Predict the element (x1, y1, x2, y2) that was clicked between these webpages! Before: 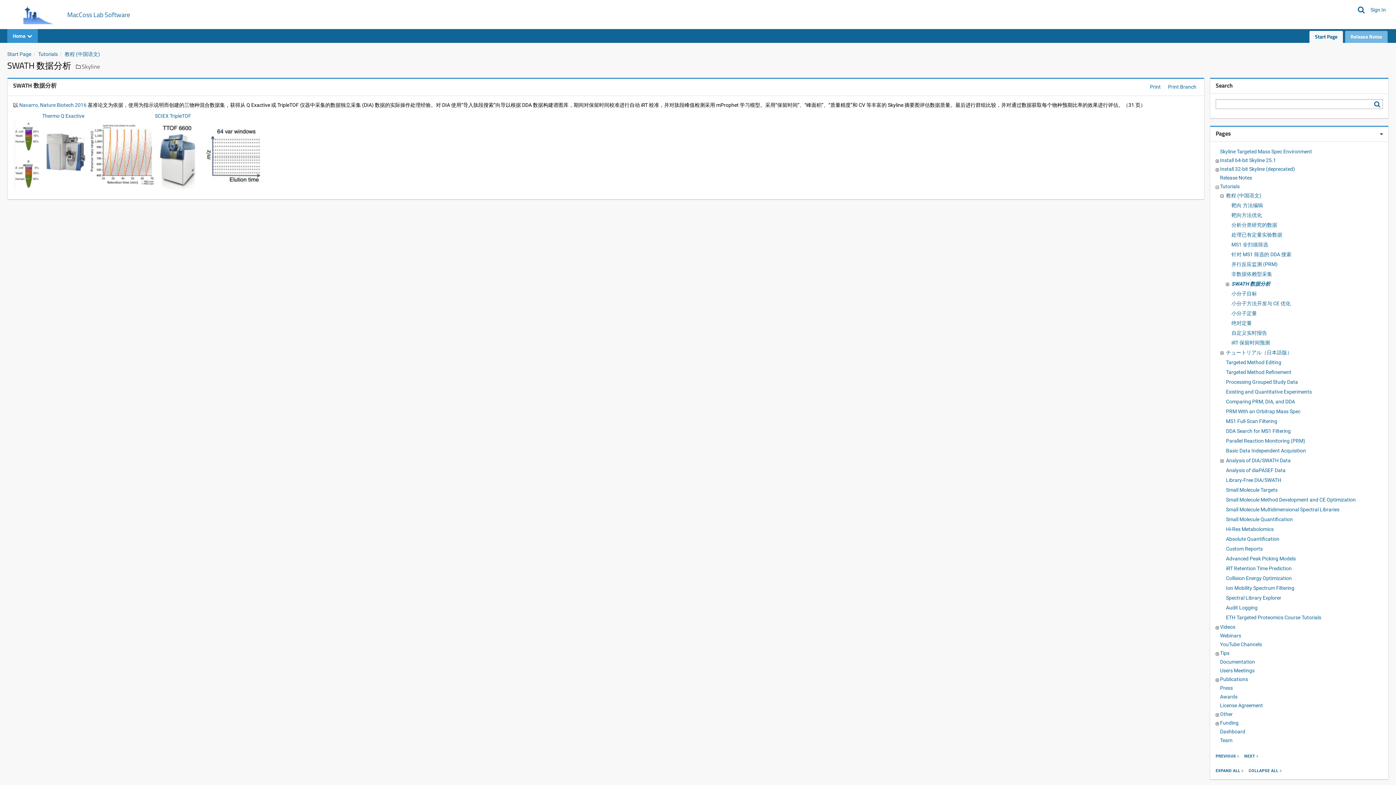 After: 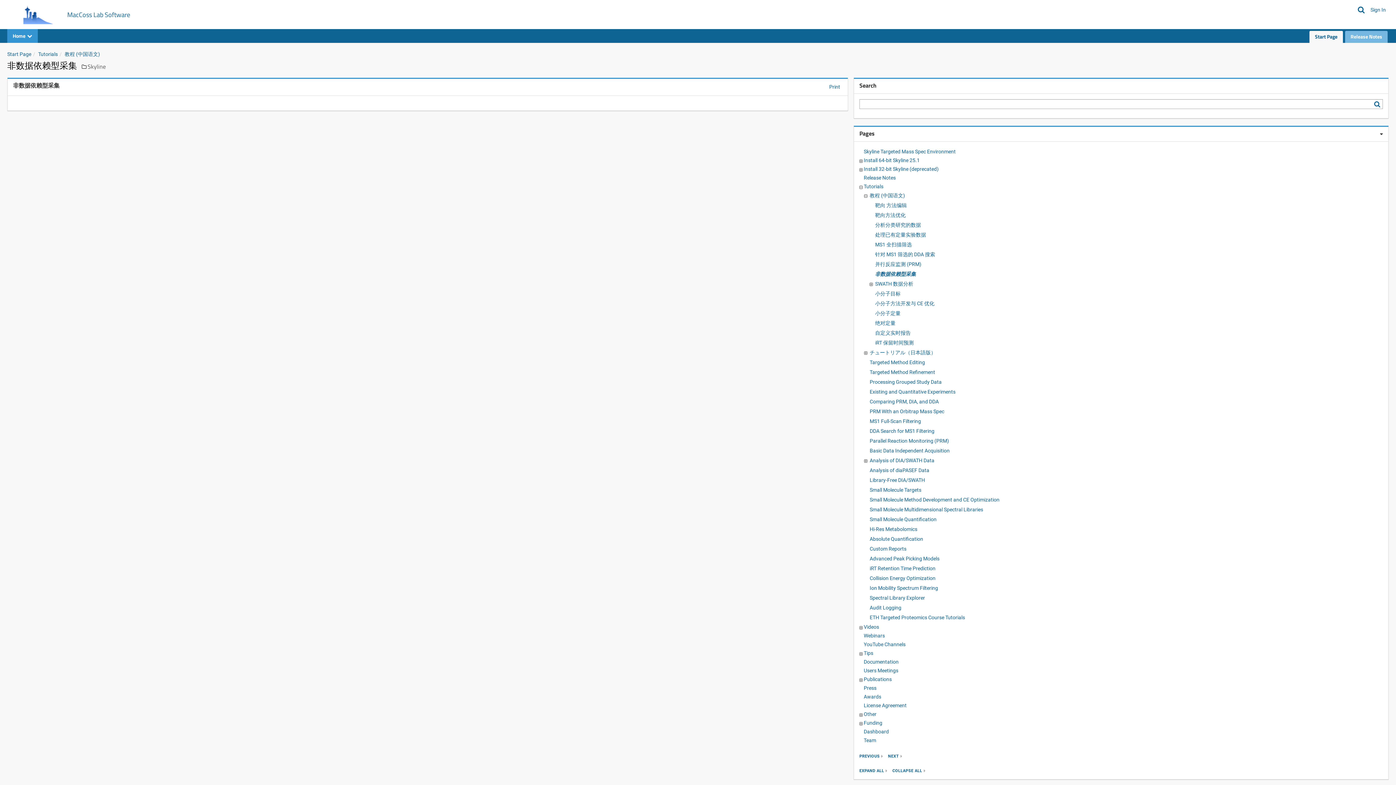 Action: bbox: (1231, 270, 1292, 277) label: 非数据依赖型采集